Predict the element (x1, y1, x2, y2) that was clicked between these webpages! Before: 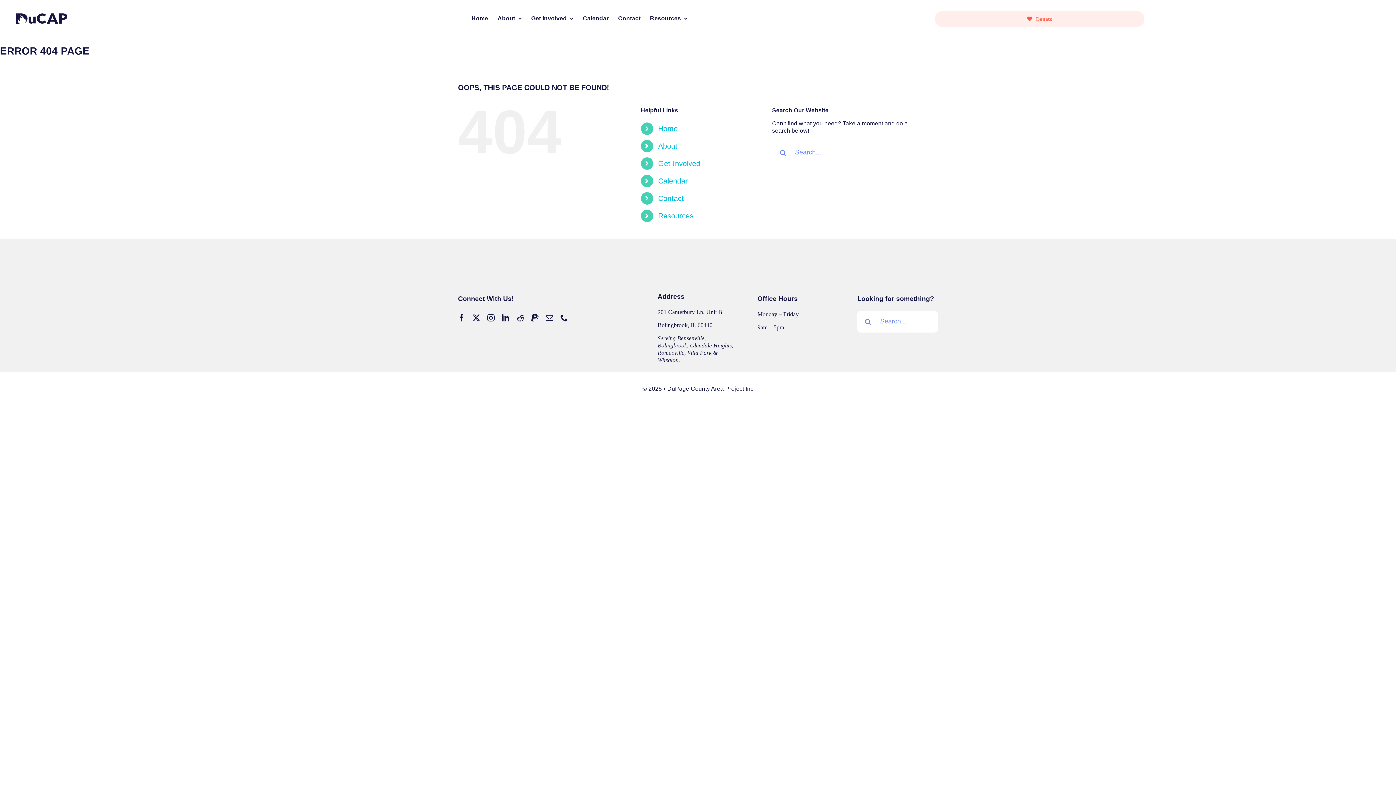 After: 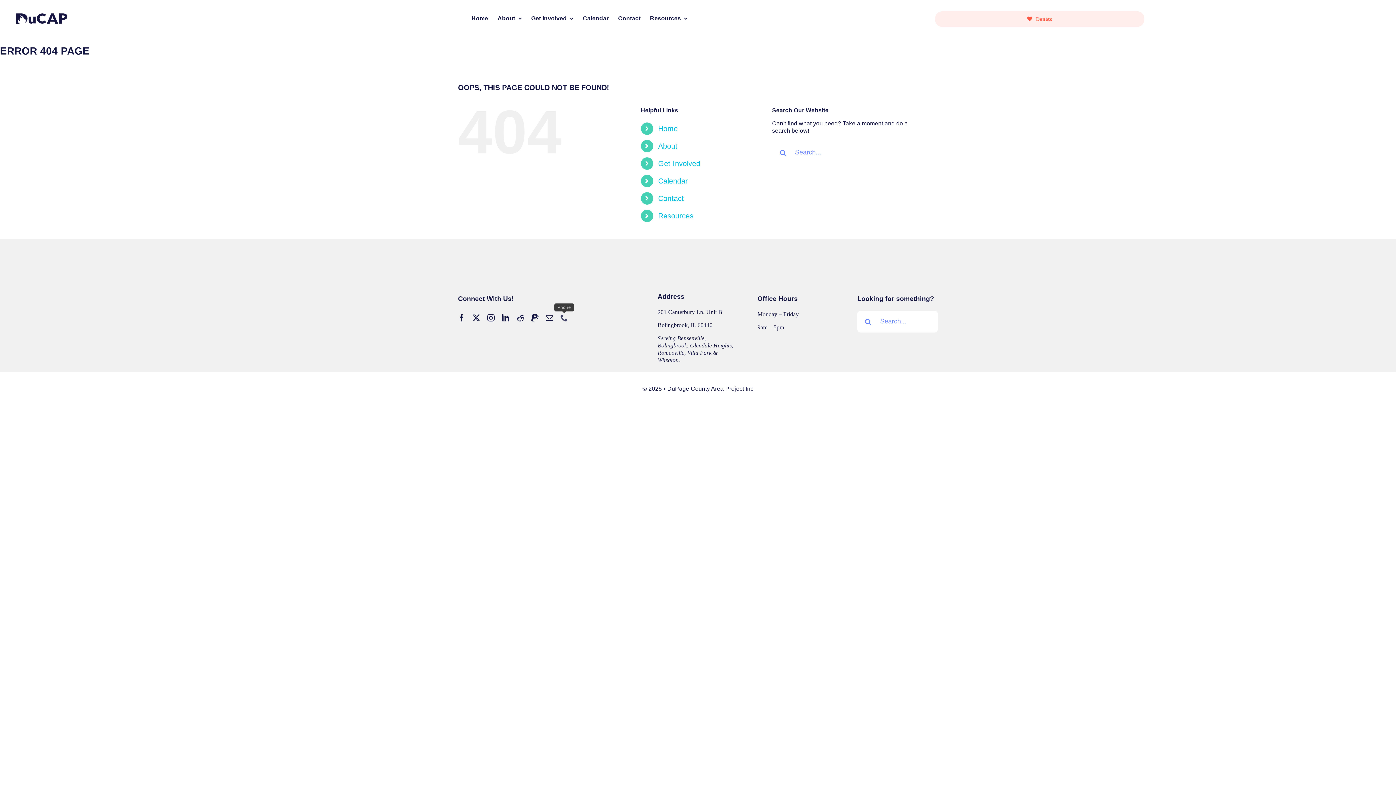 Action: label: phone bbox: (560, 314, 567, 321)